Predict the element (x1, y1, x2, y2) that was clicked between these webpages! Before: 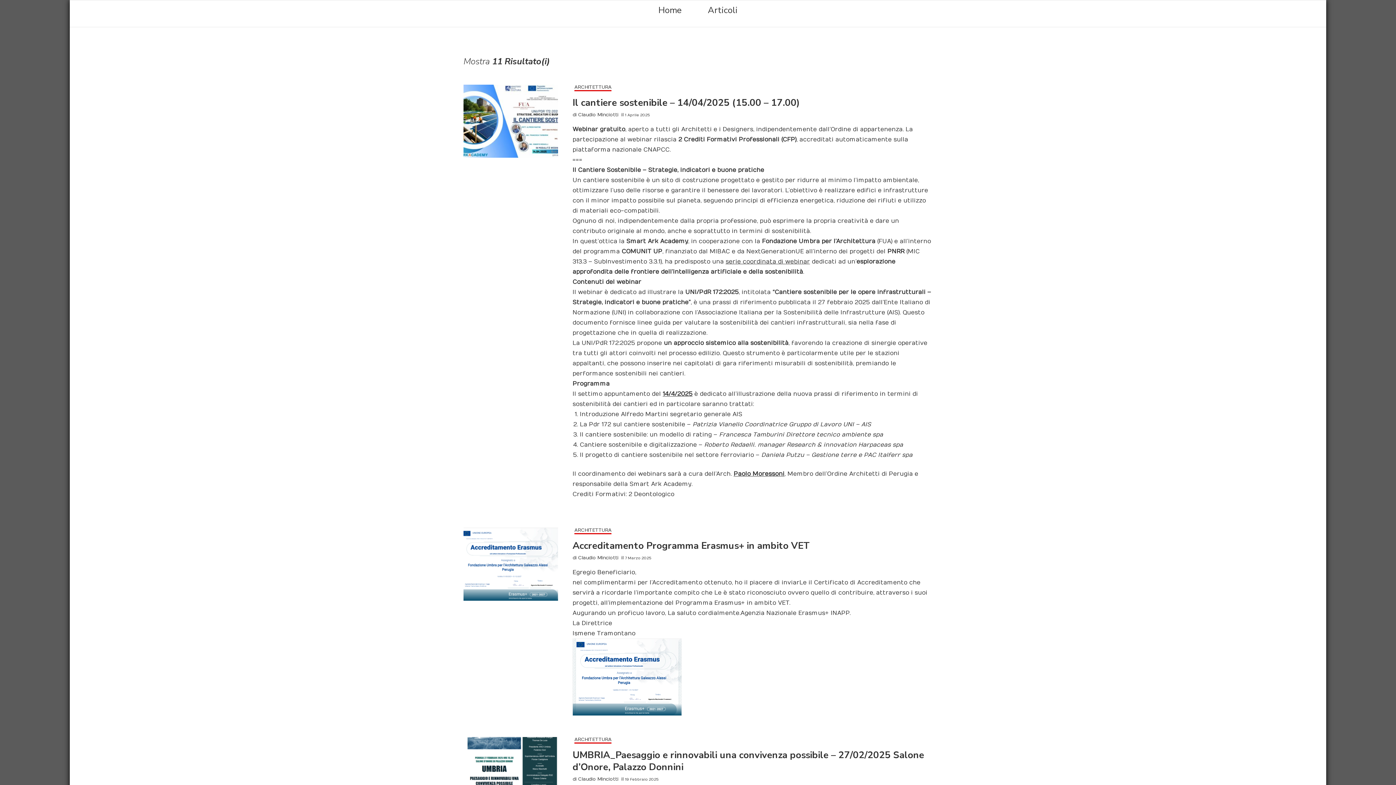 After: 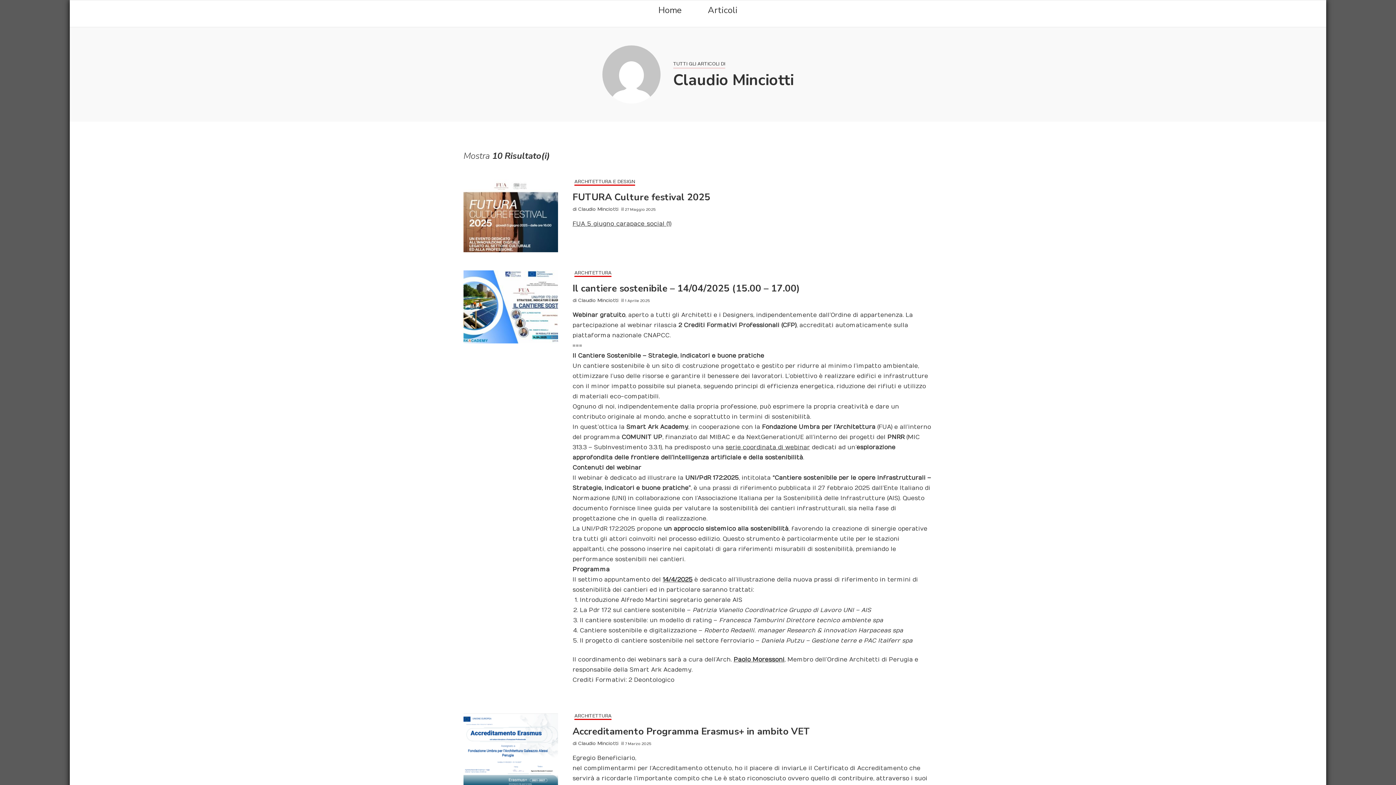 Action: label: Claudio Minciotti bbox: (578, 555, 618, 561)